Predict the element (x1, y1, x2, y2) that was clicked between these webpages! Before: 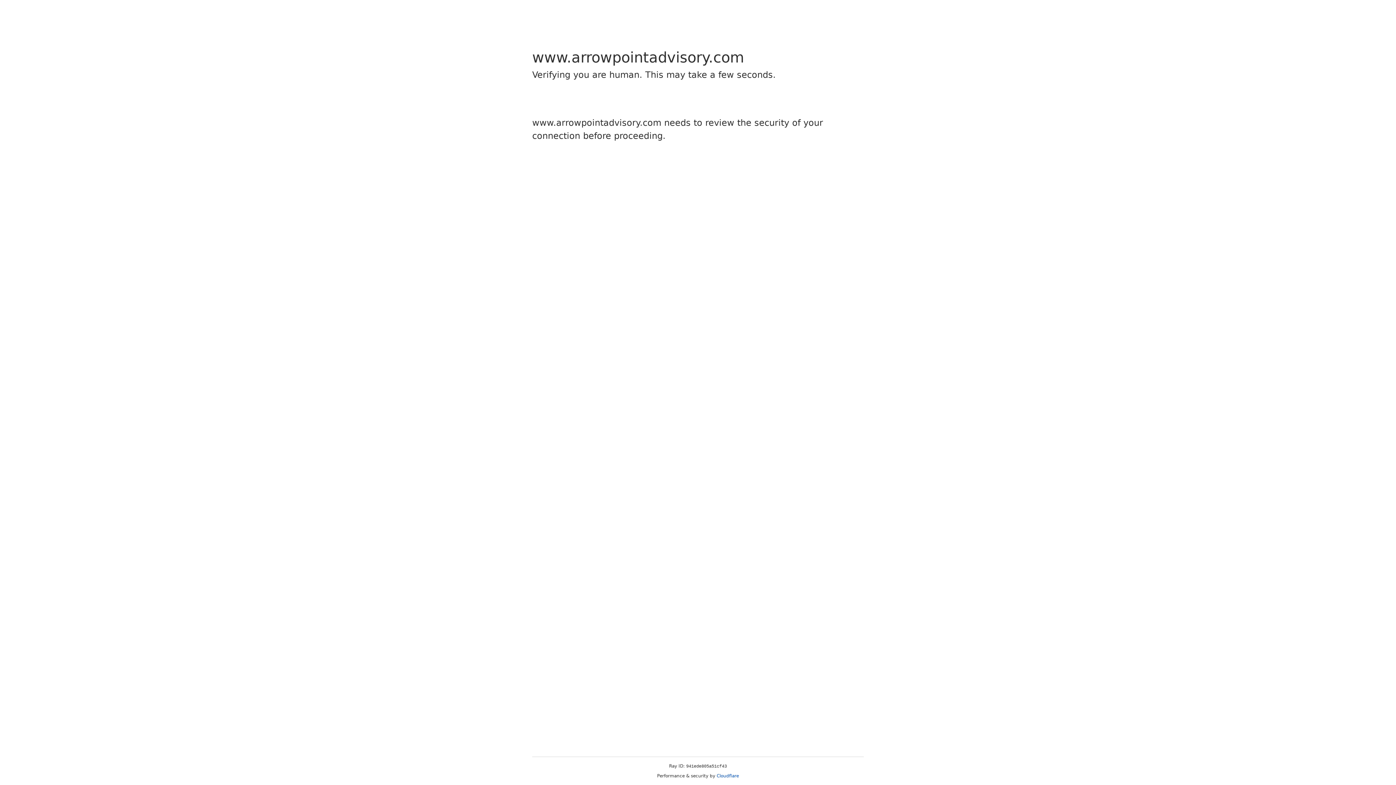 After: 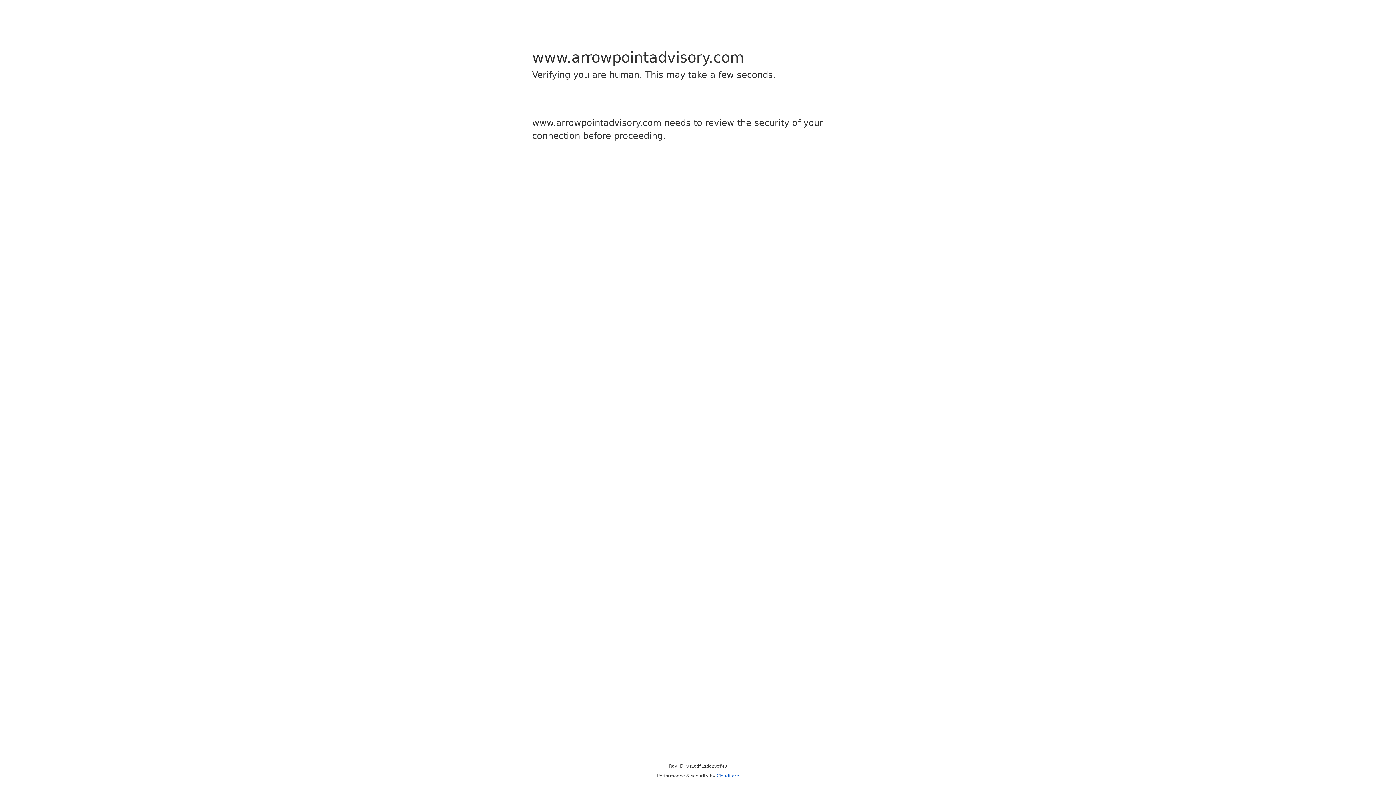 Action: bbox: (716, 773, 739, 778) label: Cloudflare